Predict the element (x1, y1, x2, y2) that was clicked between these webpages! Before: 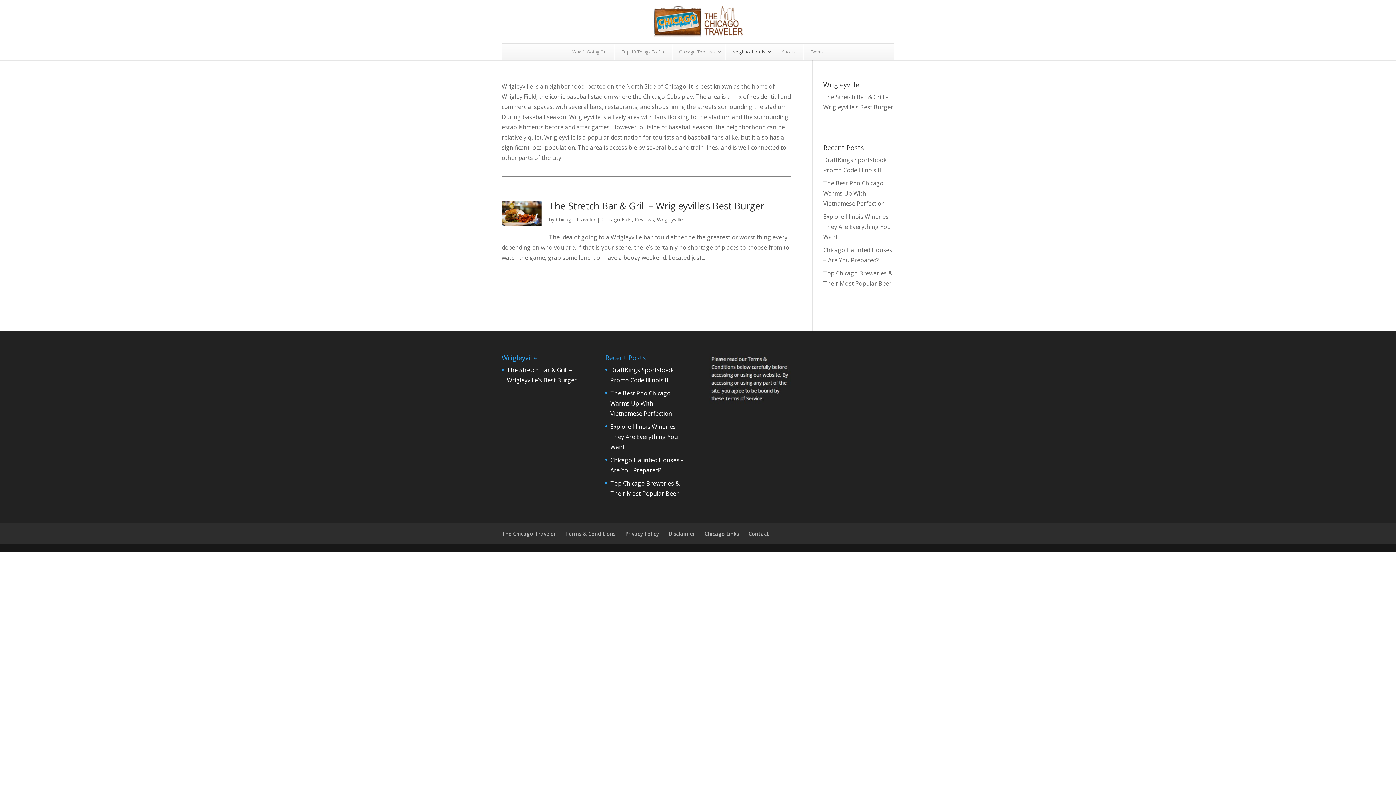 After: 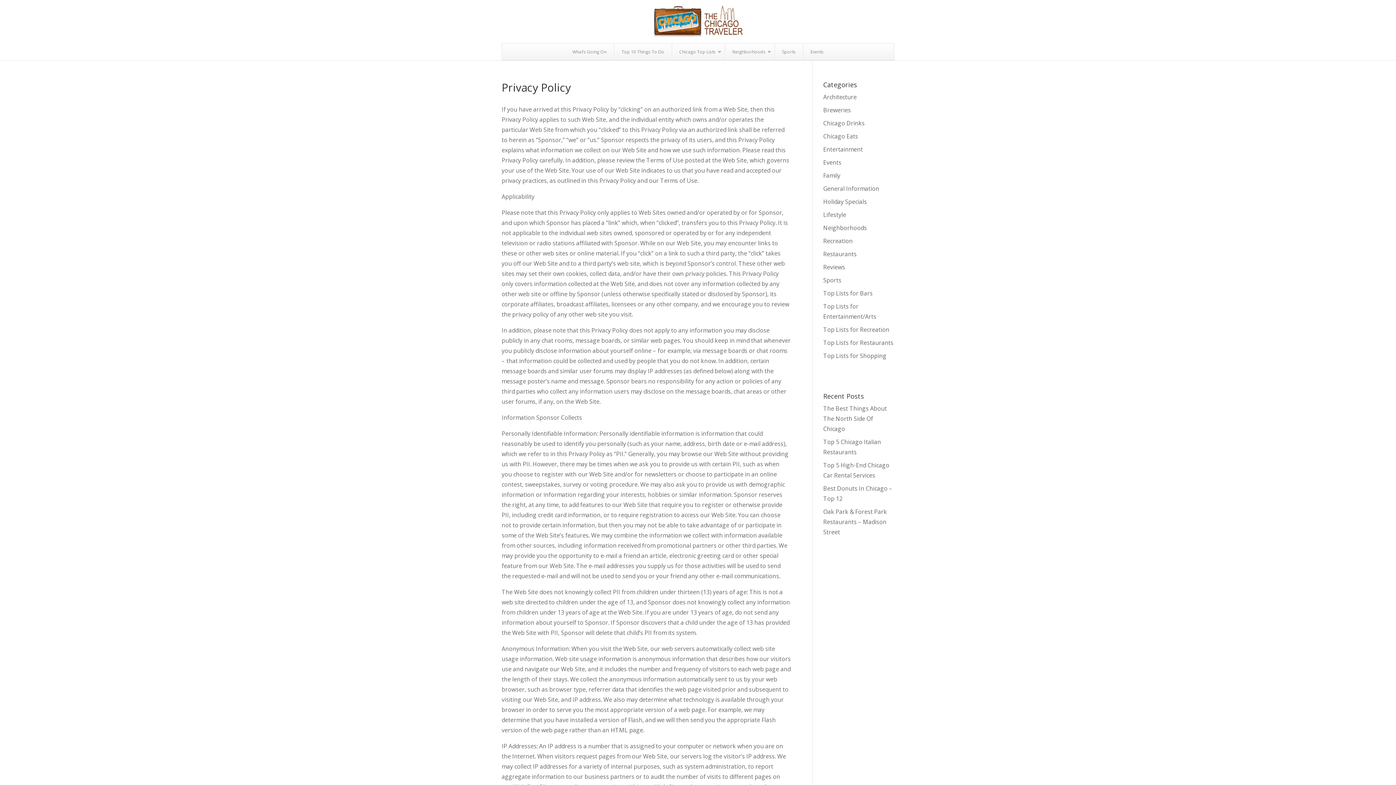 Action: label: Privacy Policy bbox: (625, 530, 659, 537)